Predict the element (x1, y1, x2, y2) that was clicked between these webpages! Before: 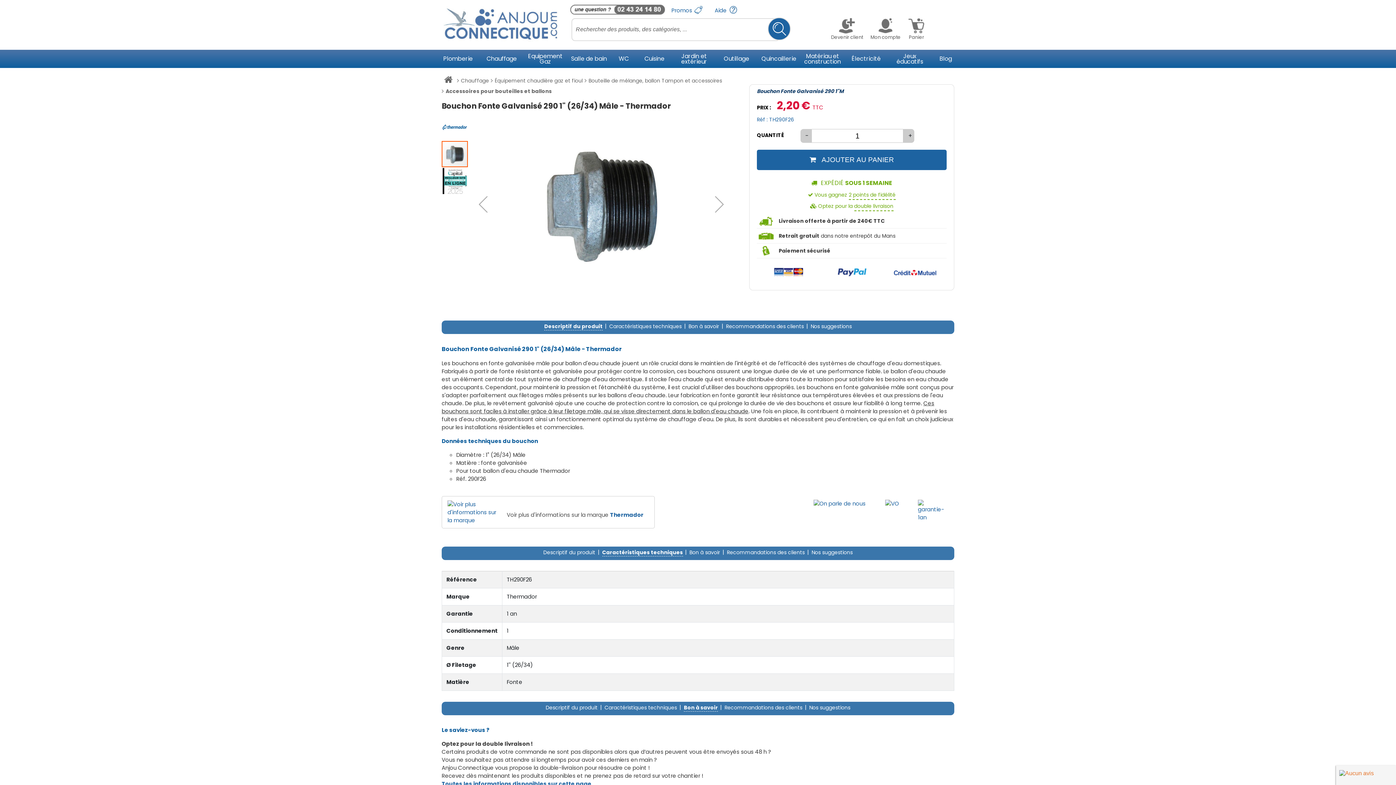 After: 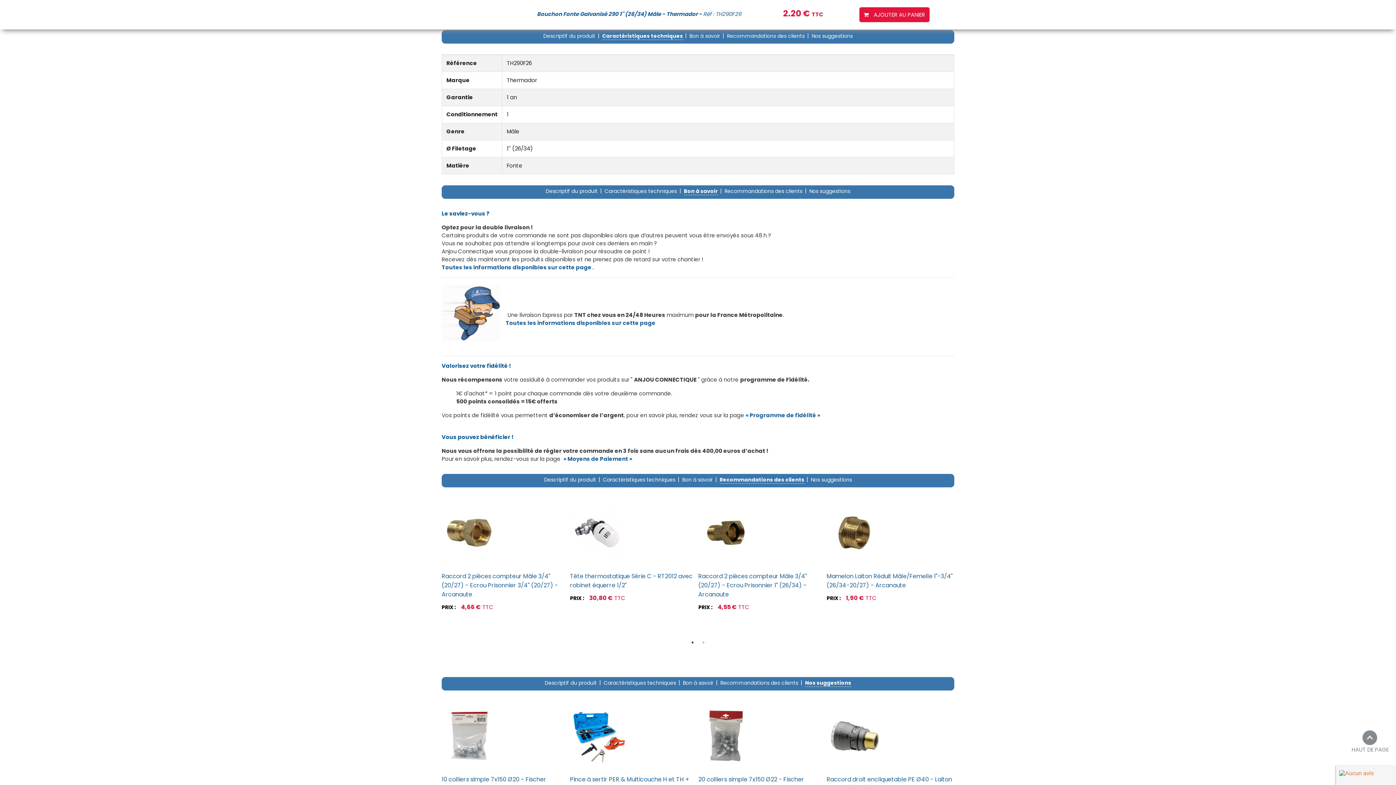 Action: label: Caractéristiques techniques  bbox: (603, 704, 679, 711)